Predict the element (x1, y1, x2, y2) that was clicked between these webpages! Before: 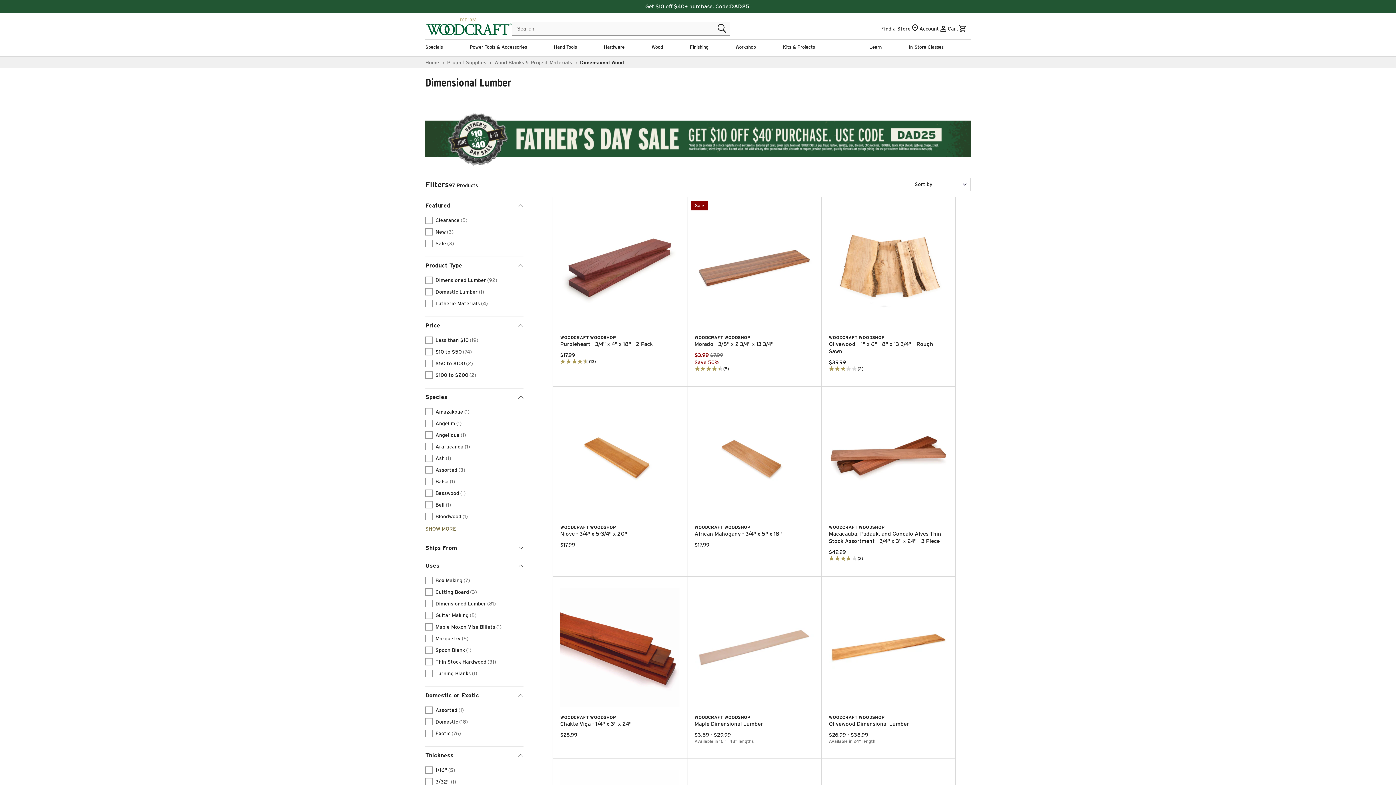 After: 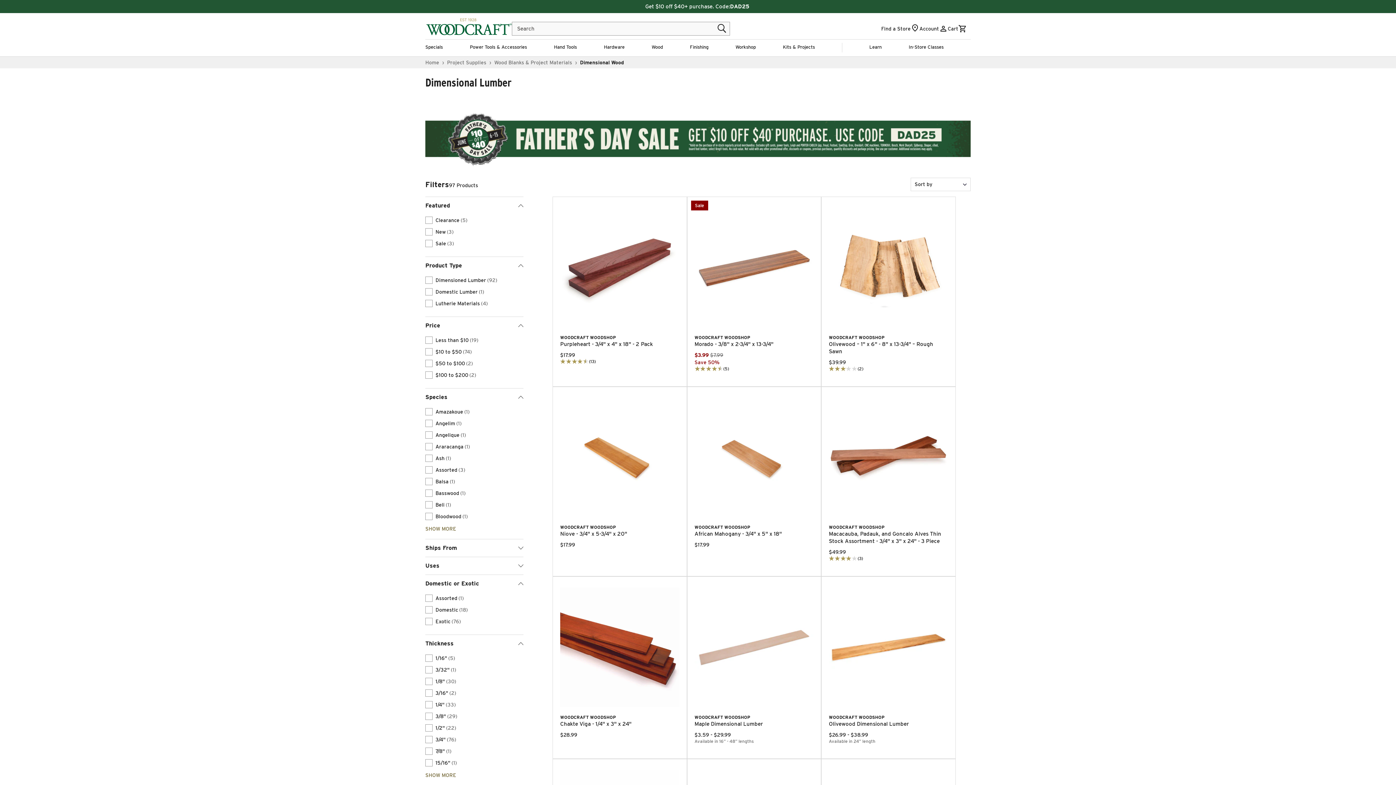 Action: bbox: (425, 557, 523, 574) label: Uses